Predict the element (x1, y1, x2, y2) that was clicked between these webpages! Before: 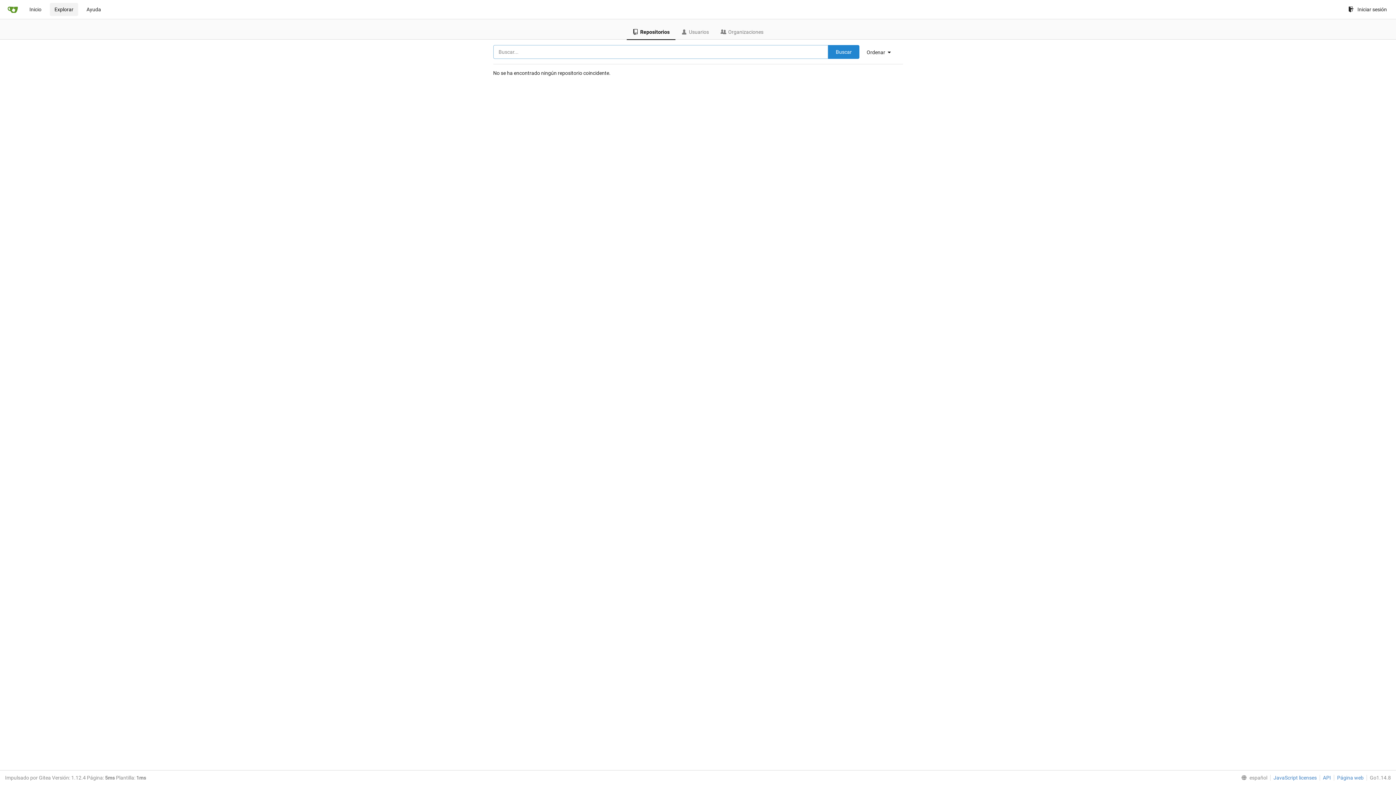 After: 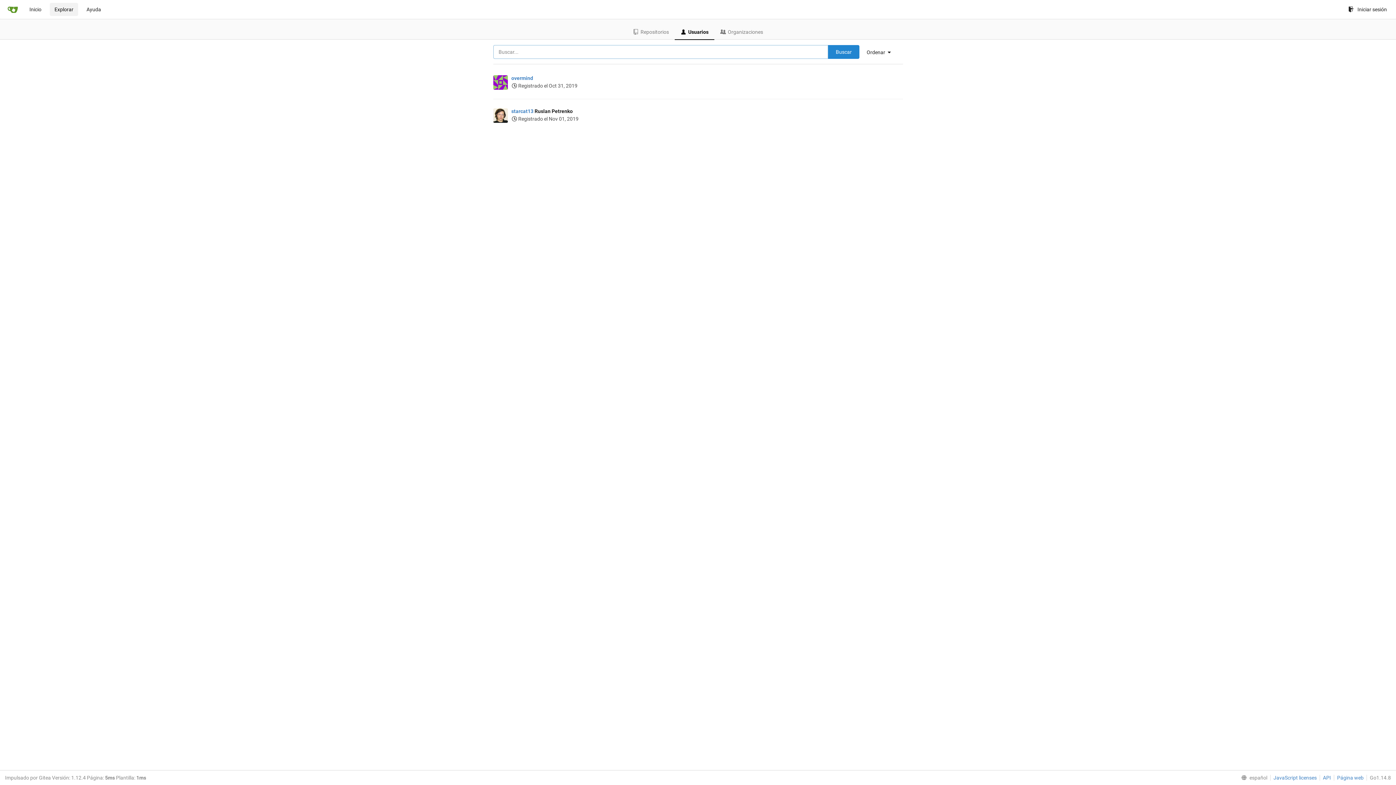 Action: label: Usuarios bbox: (675, 24, 714, 40)